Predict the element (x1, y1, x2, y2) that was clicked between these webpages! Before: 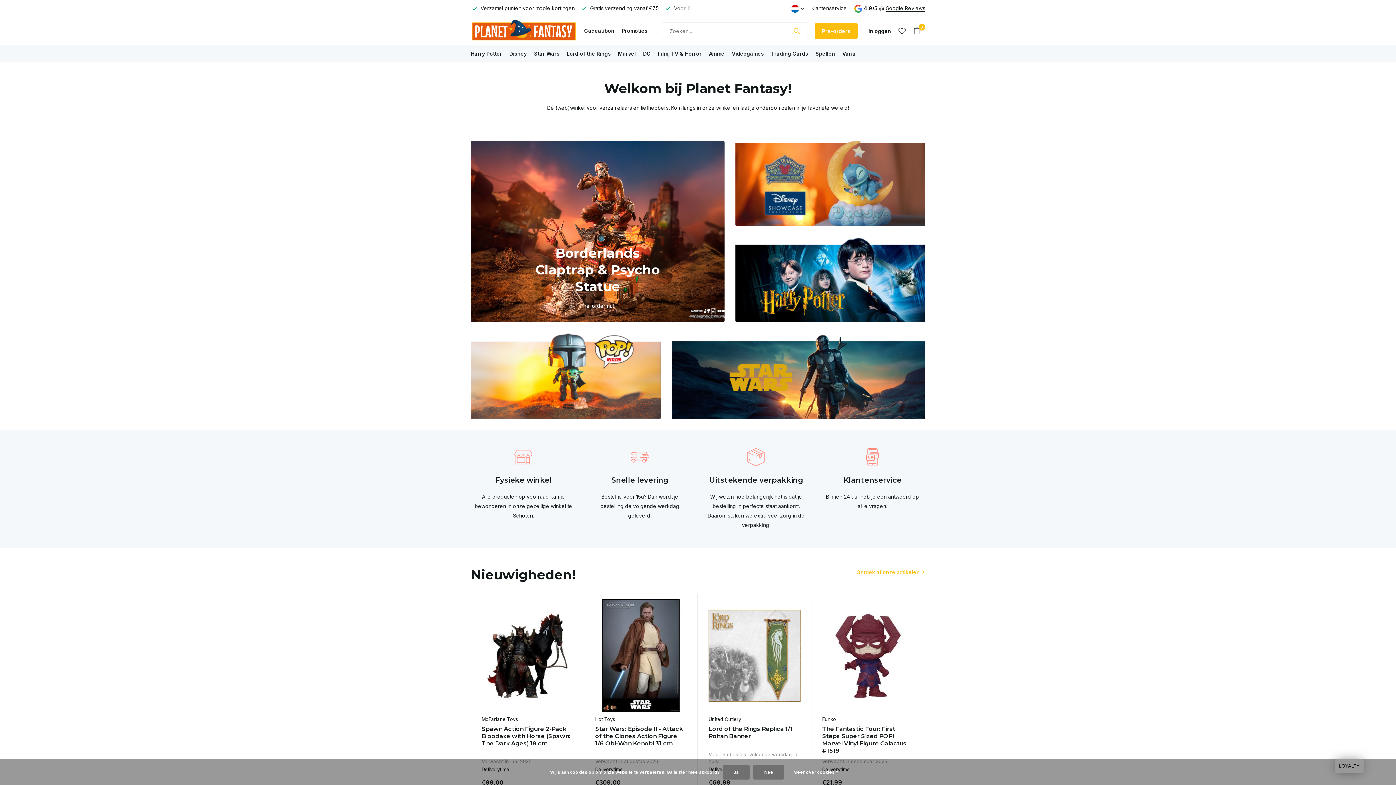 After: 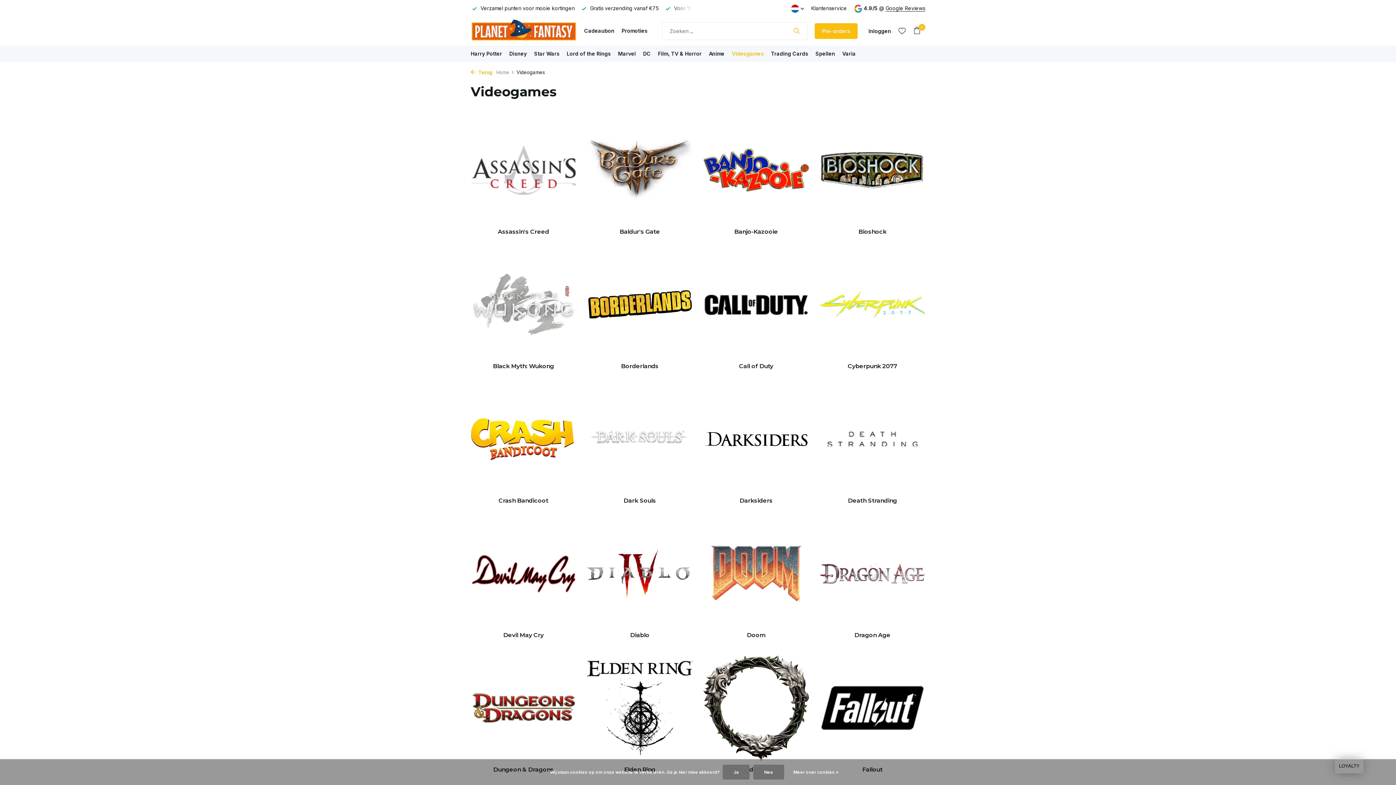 Action: label: Videogames bbox: (732, 45, 764, 61)